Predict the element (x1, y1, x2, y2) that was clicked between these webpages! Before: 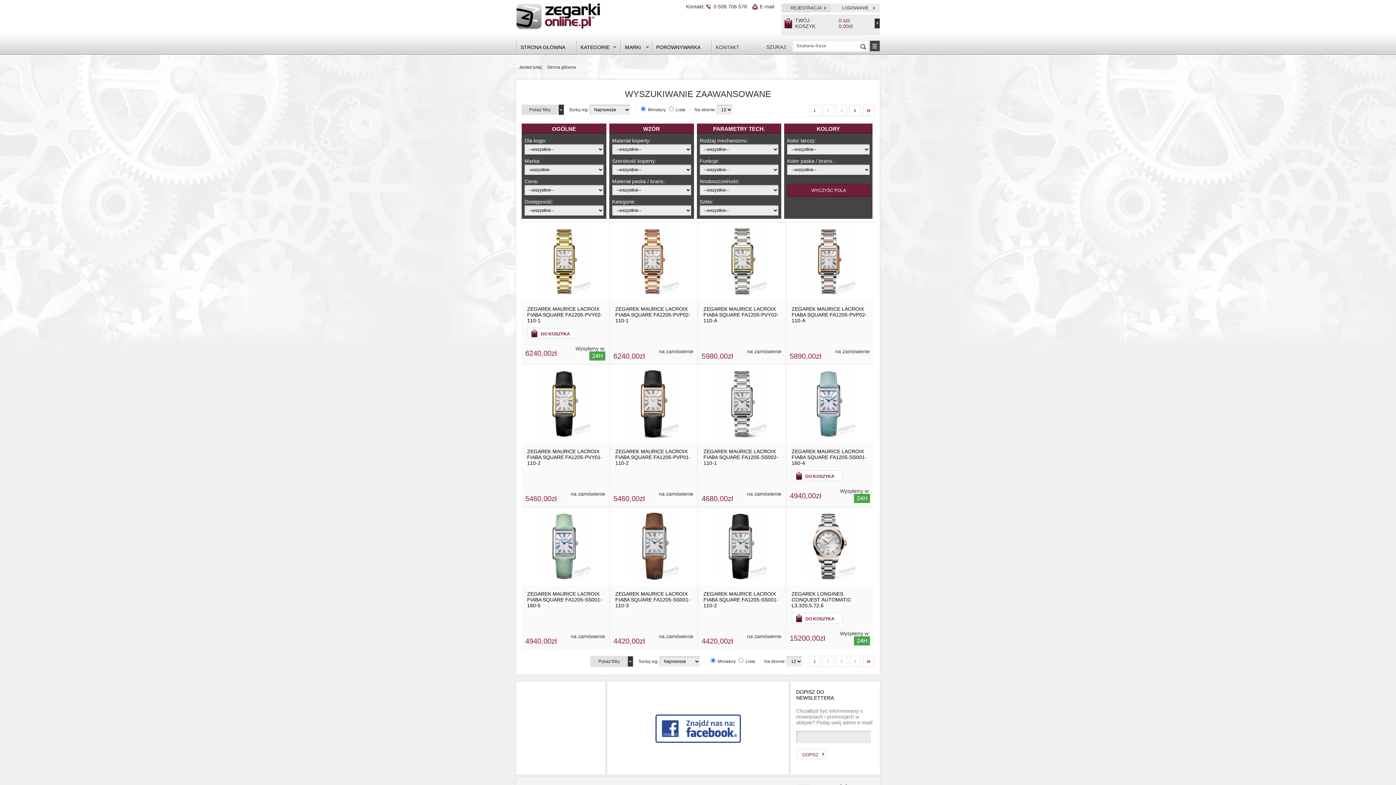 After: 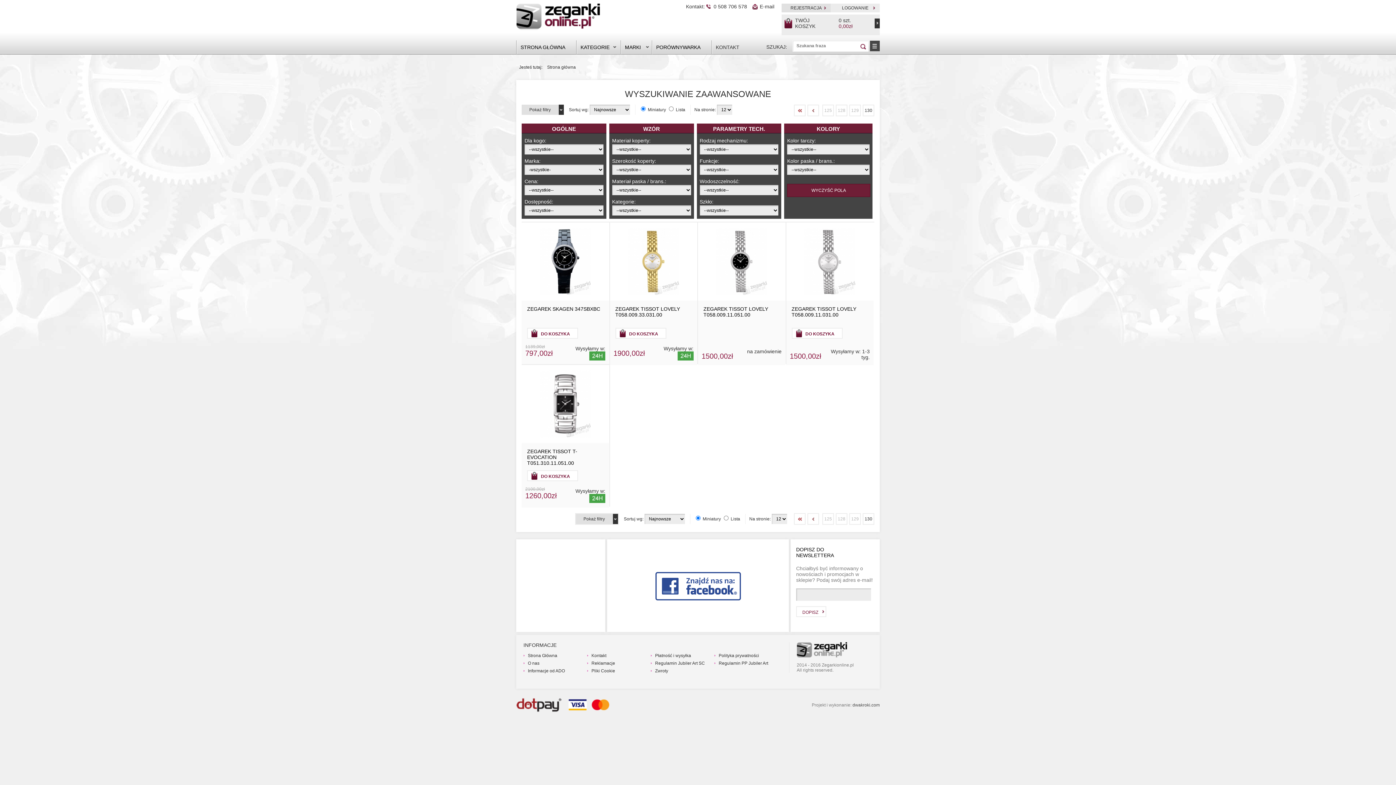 Action: bbox: (862, 104, 874, 116) label:  